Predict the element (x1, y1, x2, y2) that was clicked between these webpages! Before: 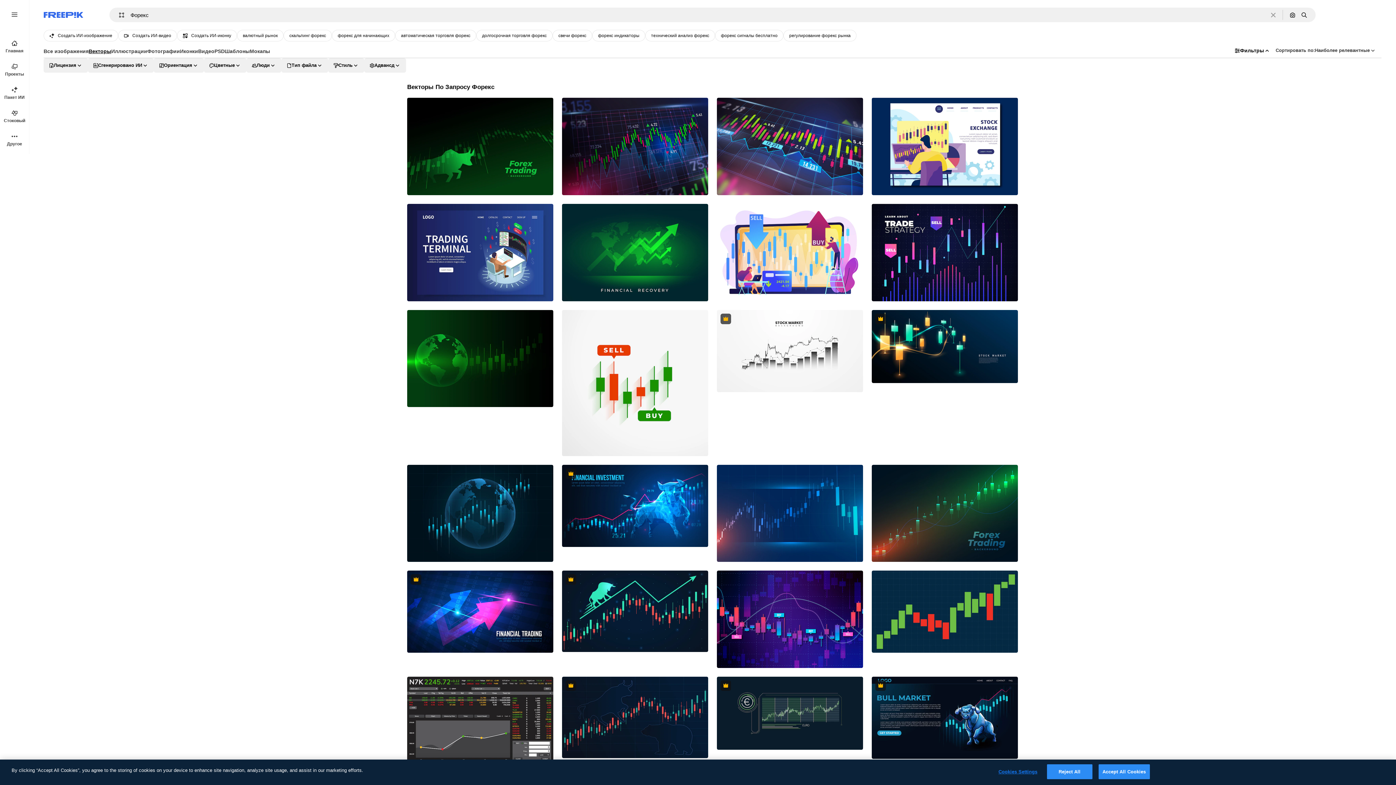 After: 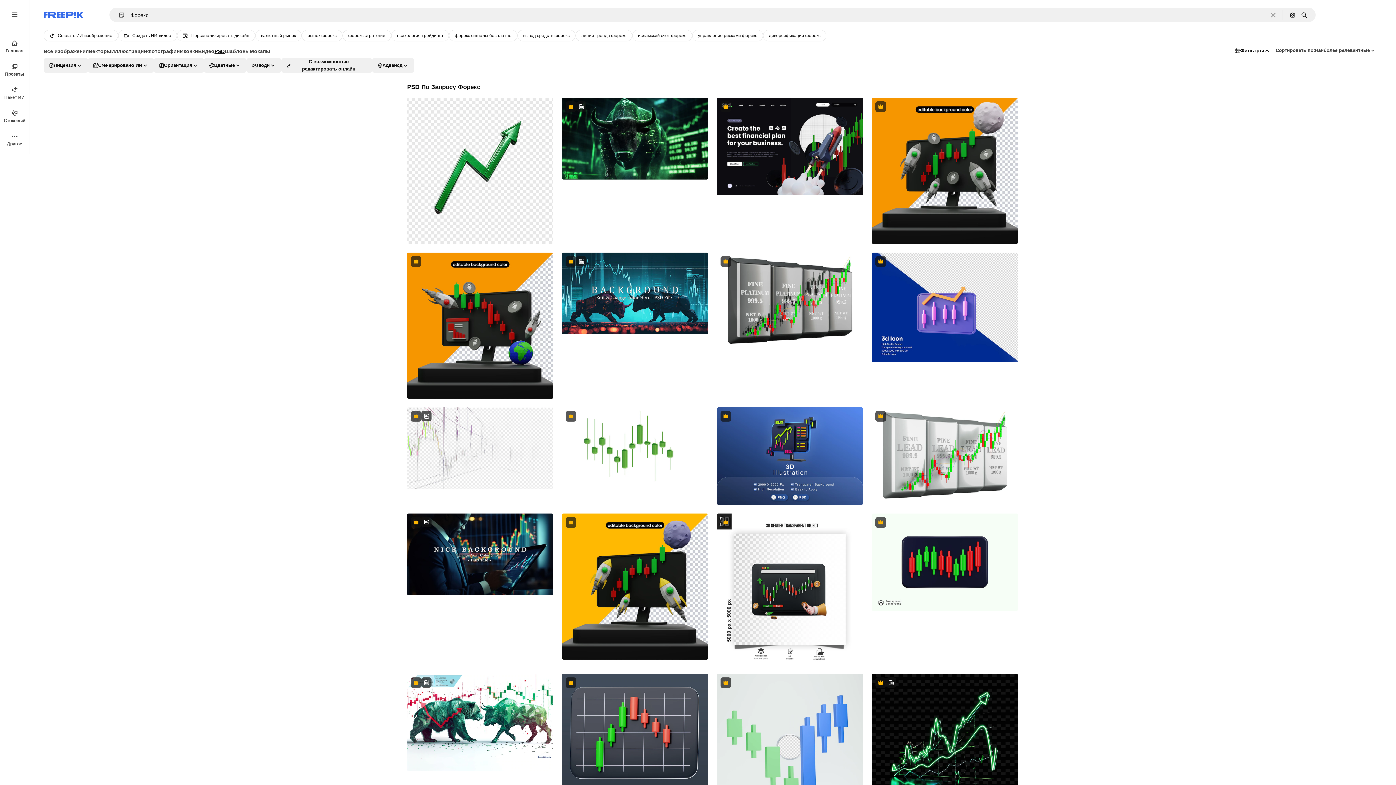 Action: bbox: (214, 48, 224, 57) label: PSD